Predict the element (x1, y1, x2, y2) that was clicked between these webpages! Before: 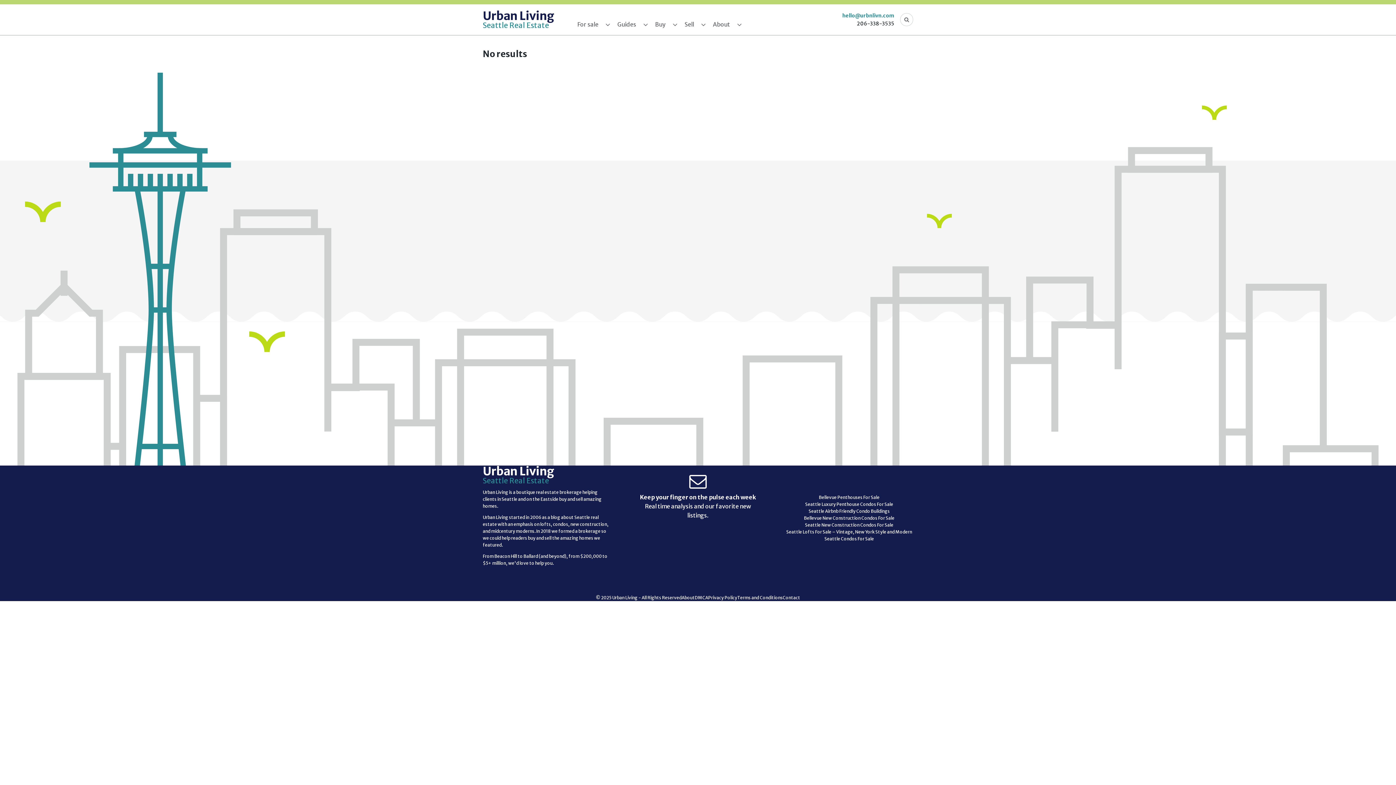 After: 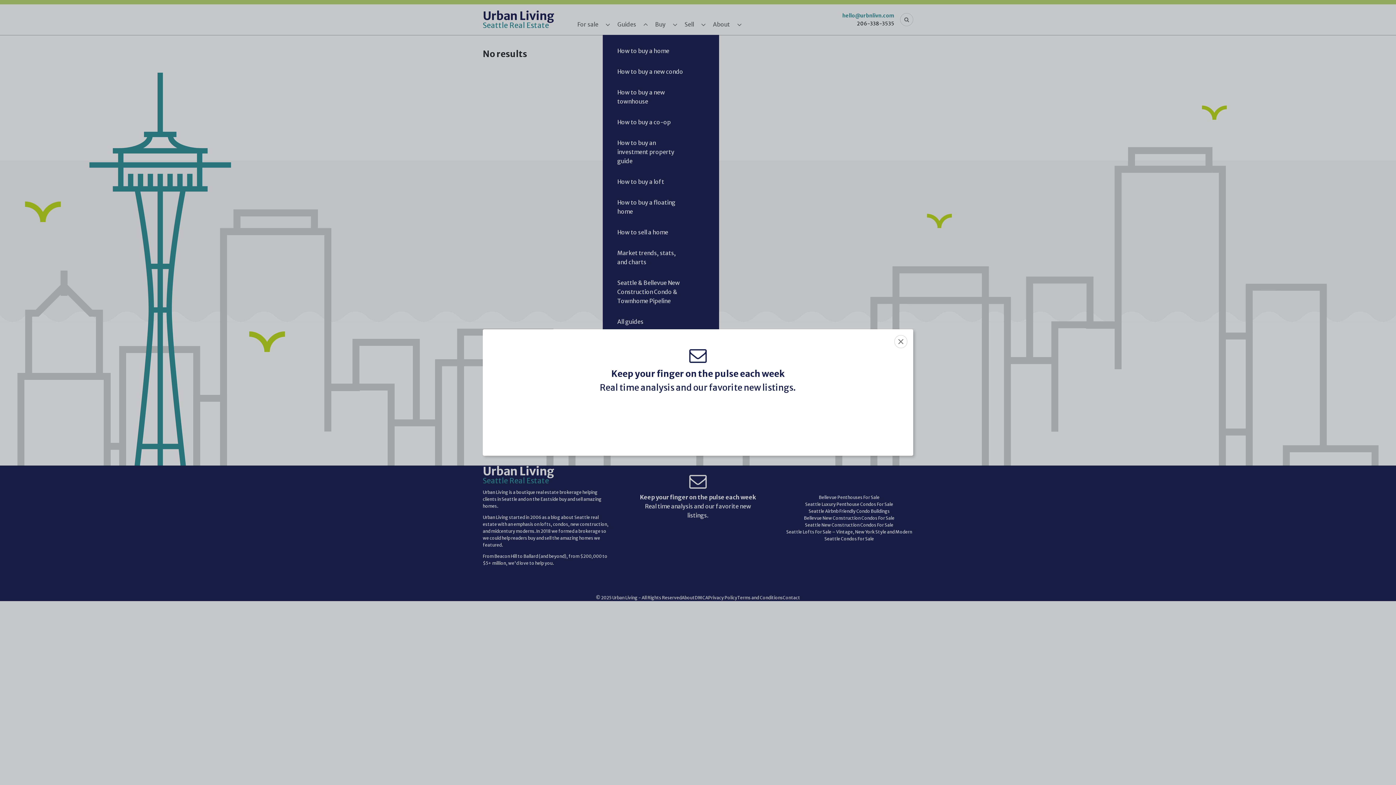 Action: bbox: (642, 14, 649, 34)